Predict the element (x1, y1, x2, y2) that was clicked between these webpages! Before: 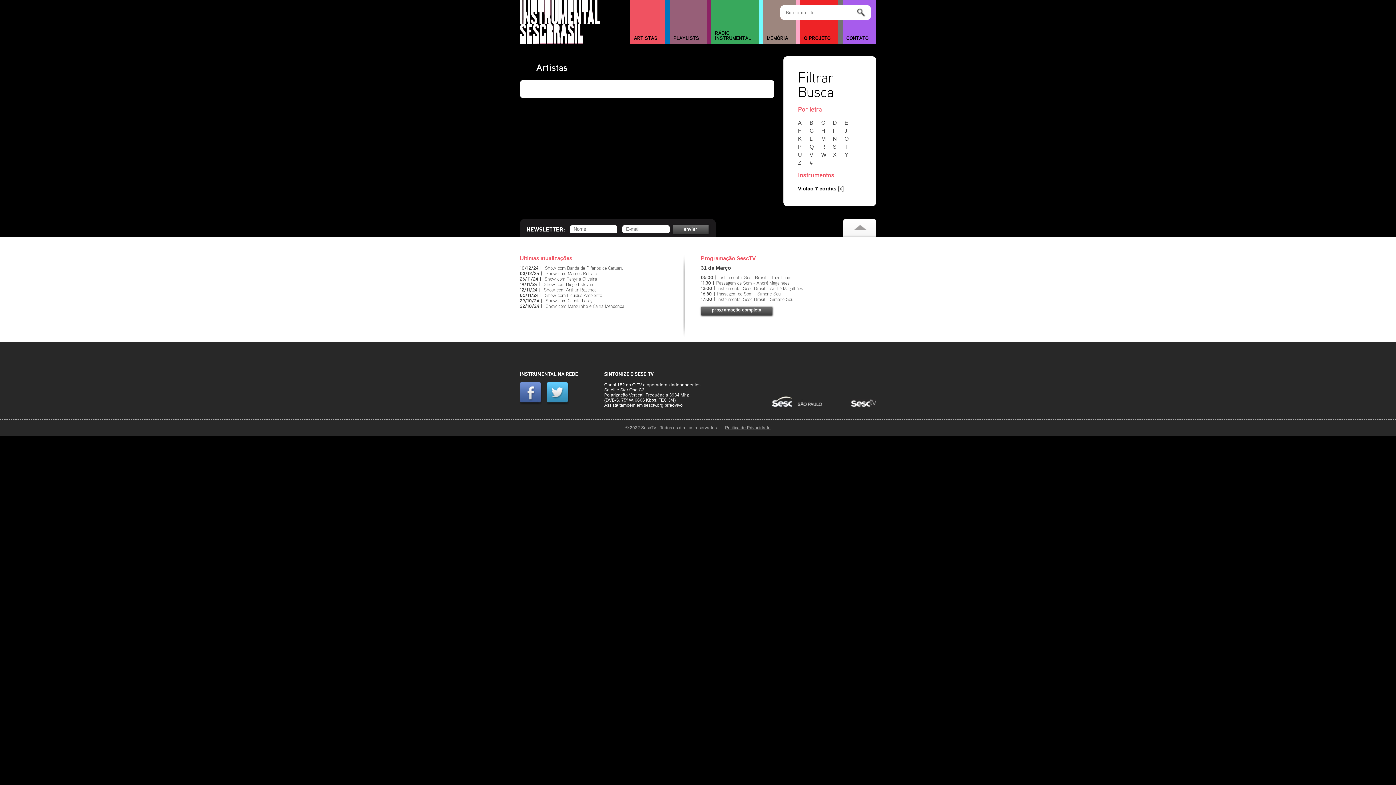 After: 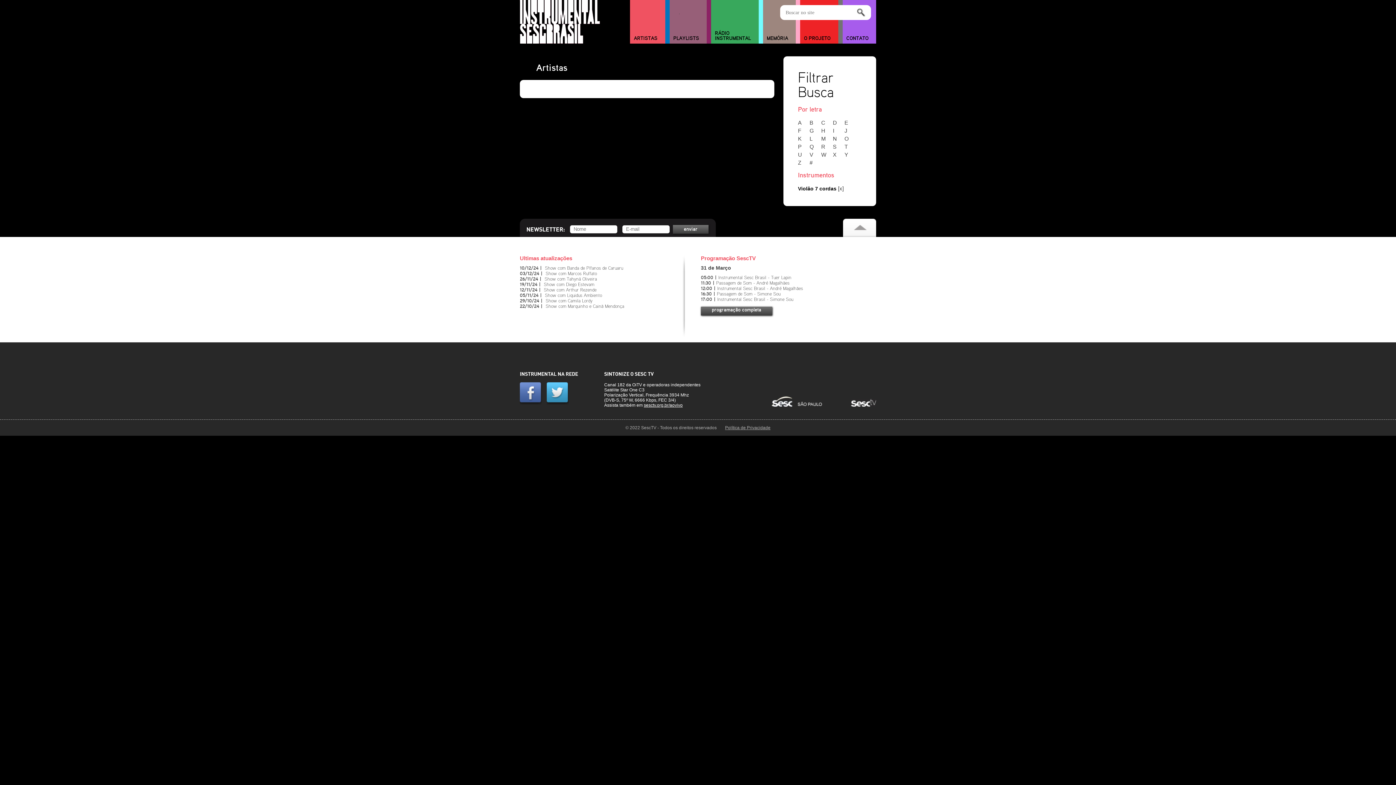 Action: bbox: (821, 127, 831, 133) label: H